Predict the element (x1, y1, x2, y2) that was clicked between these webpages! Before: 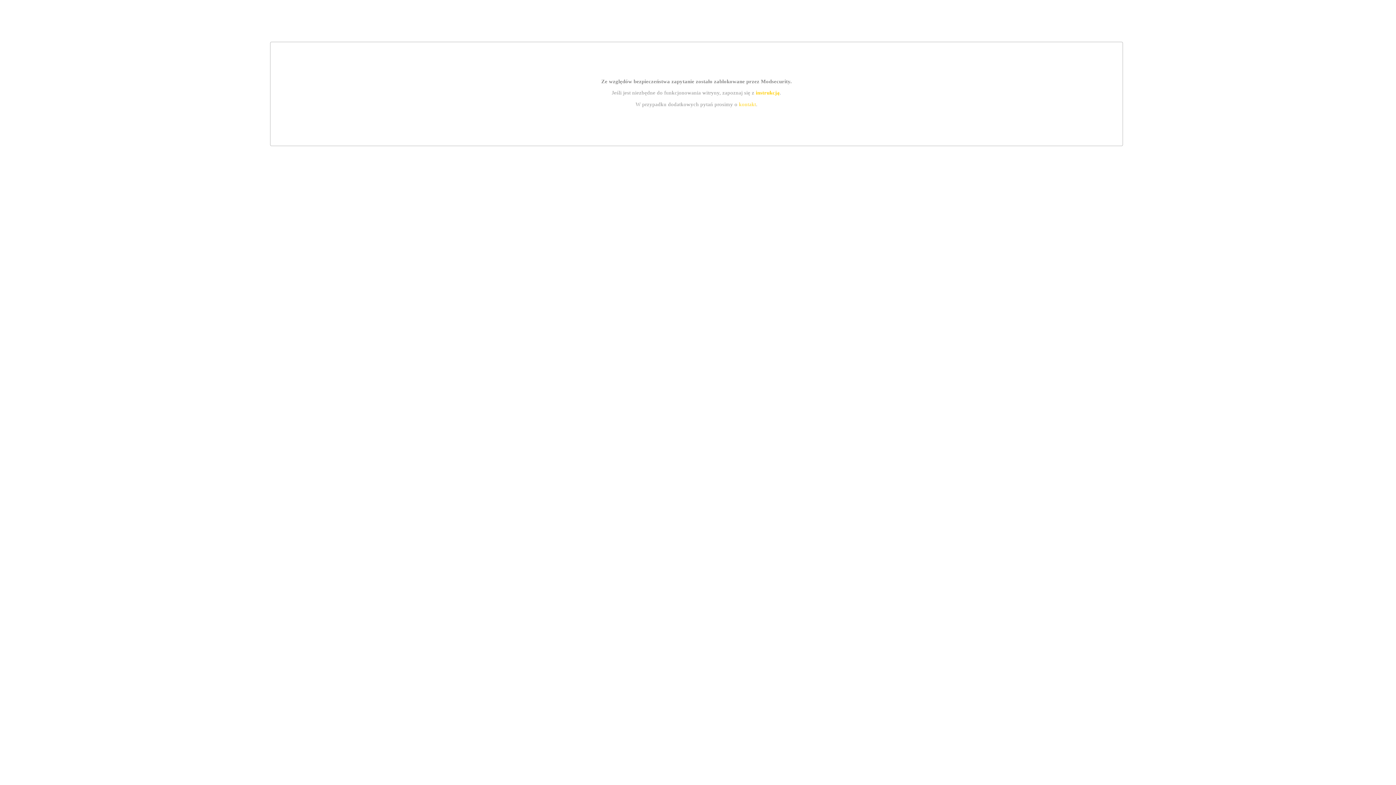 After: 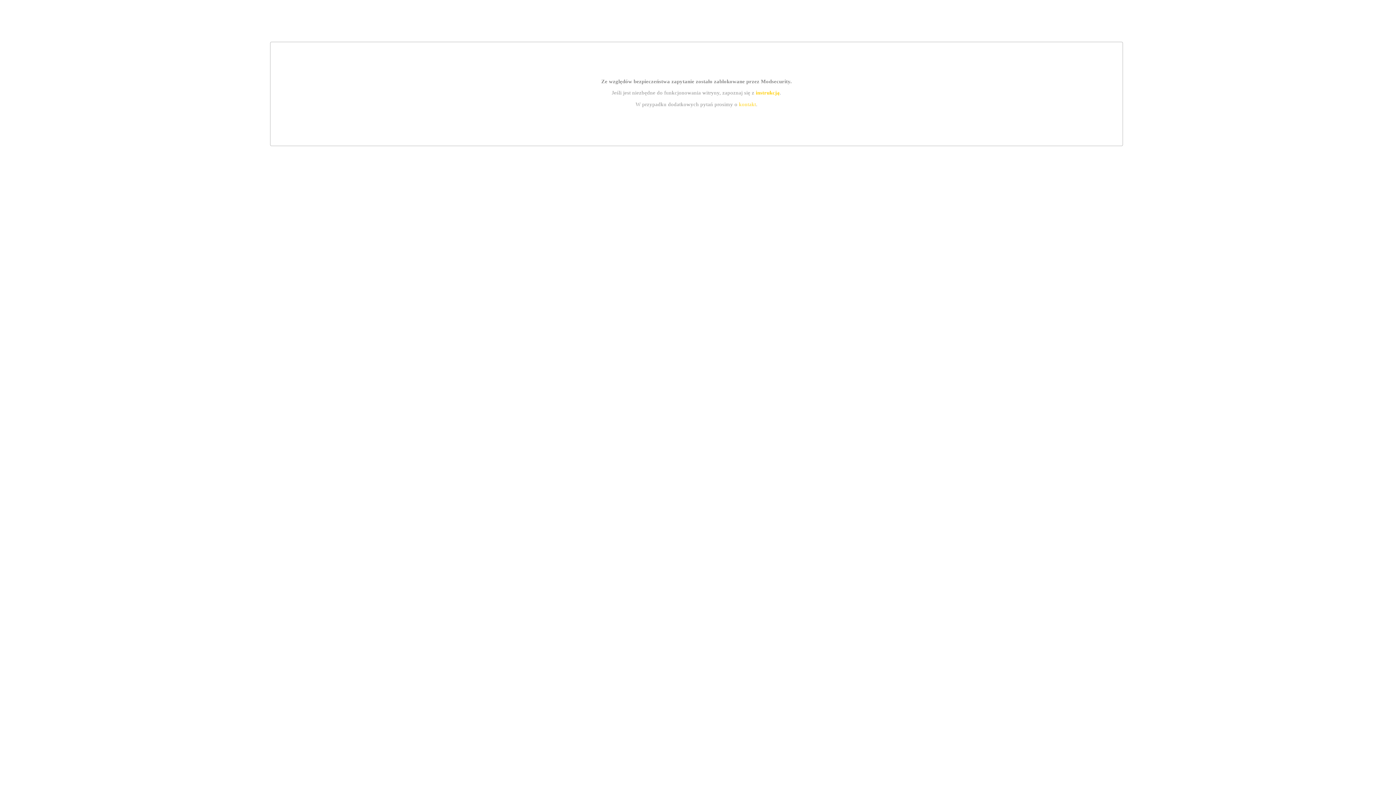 Action: label: kontakt bbox: (739, 101, 756, 107)